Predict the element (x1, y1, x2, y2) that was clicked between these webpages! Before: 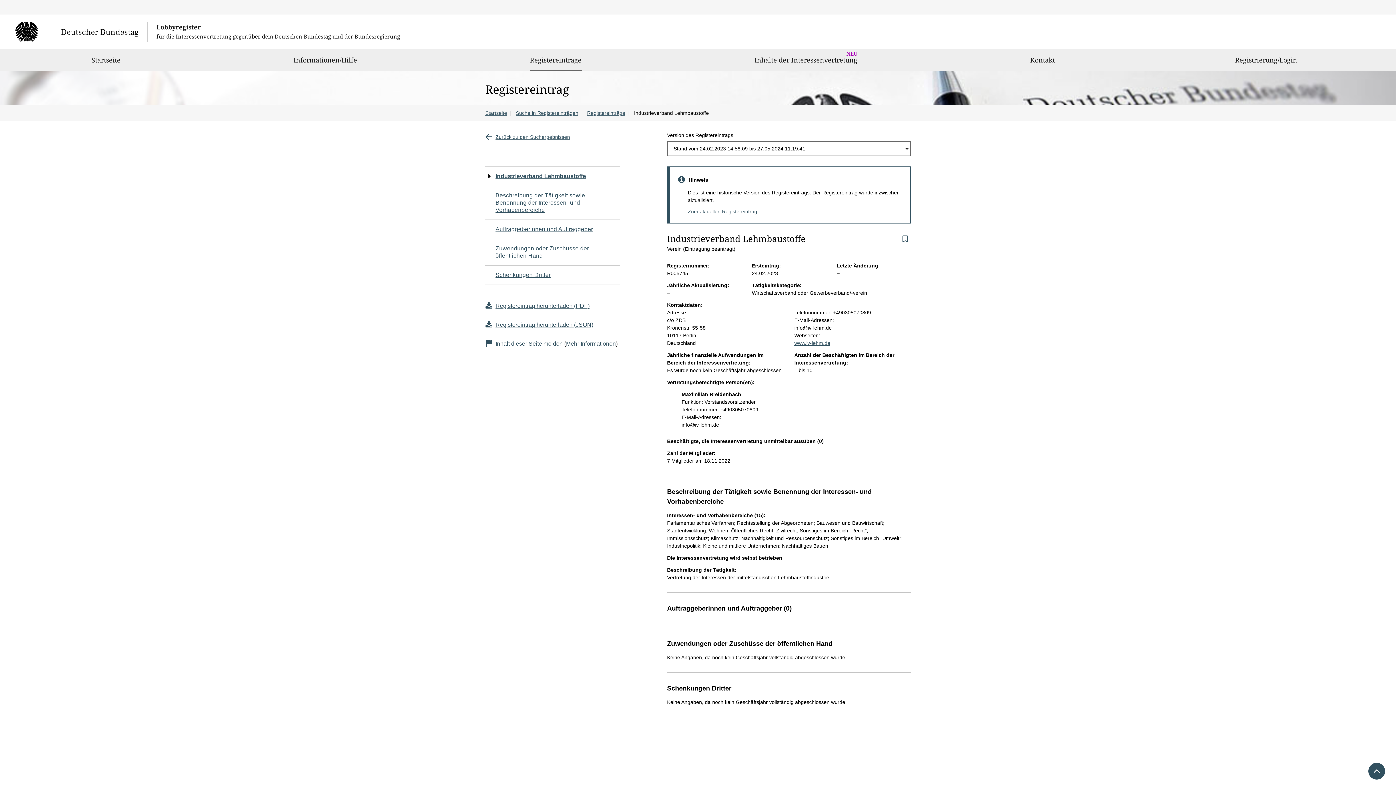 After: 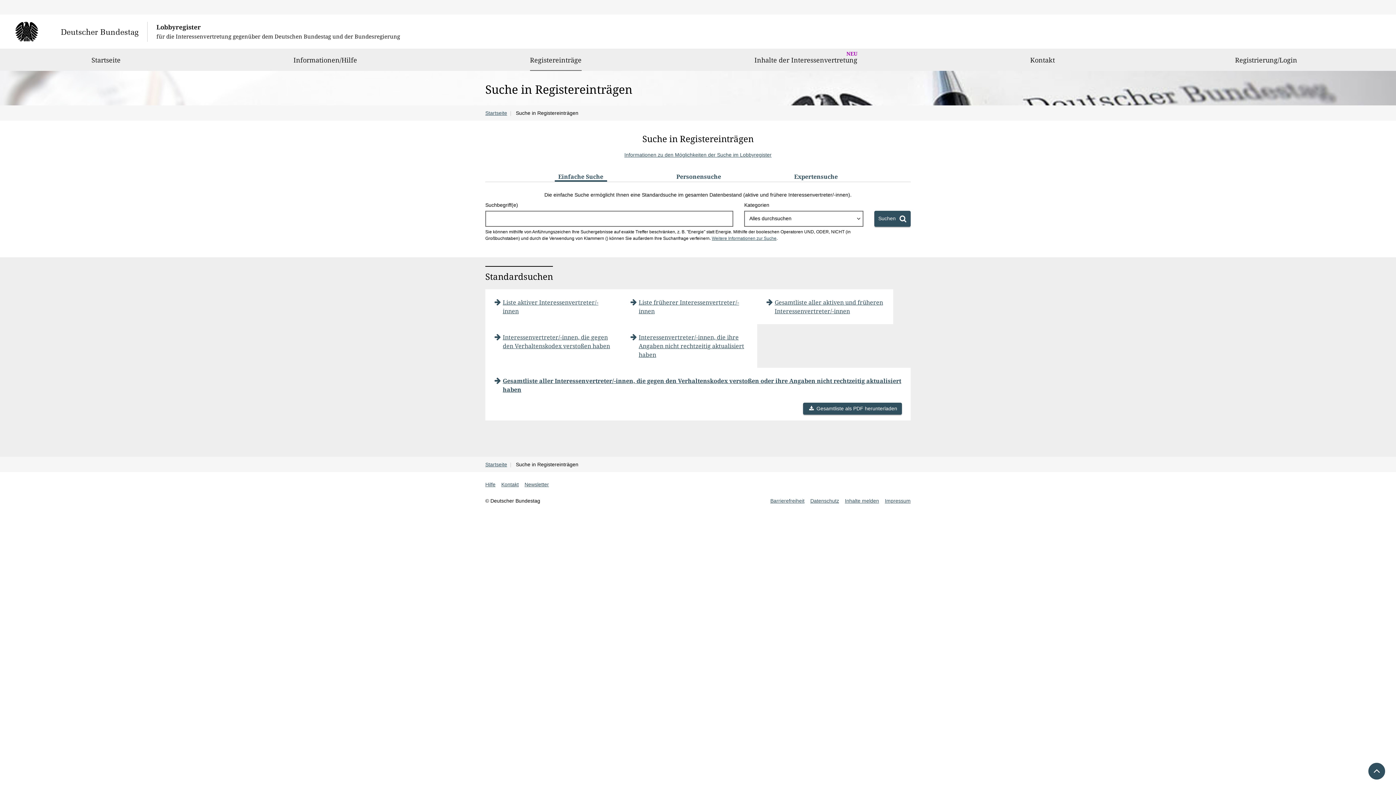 Action: bbox: (516, 110, 578, 116) label: Suche in Registereinträgen